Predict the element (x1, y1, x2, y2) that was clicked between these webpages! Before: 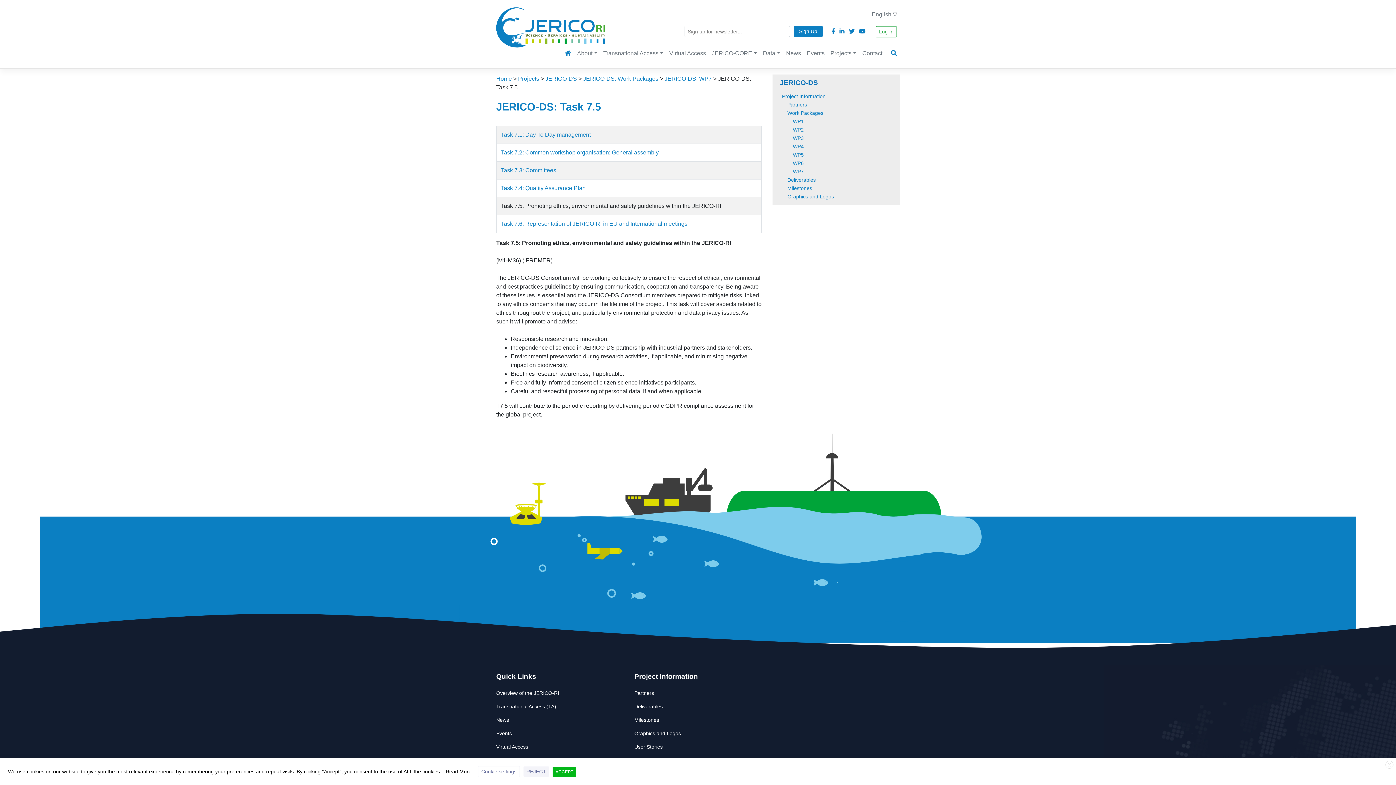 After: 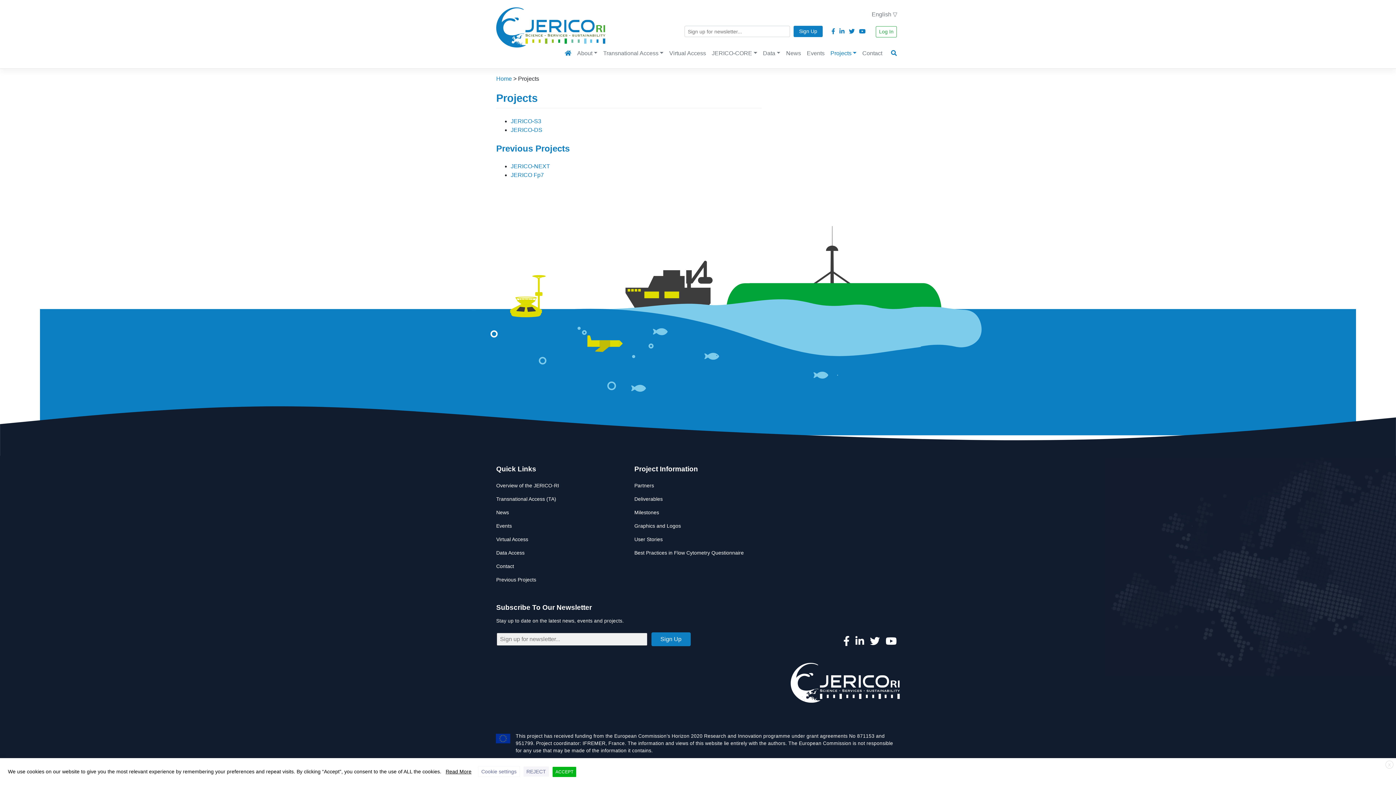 Action: label: Projects bbox: (827, 46, 859, 60)